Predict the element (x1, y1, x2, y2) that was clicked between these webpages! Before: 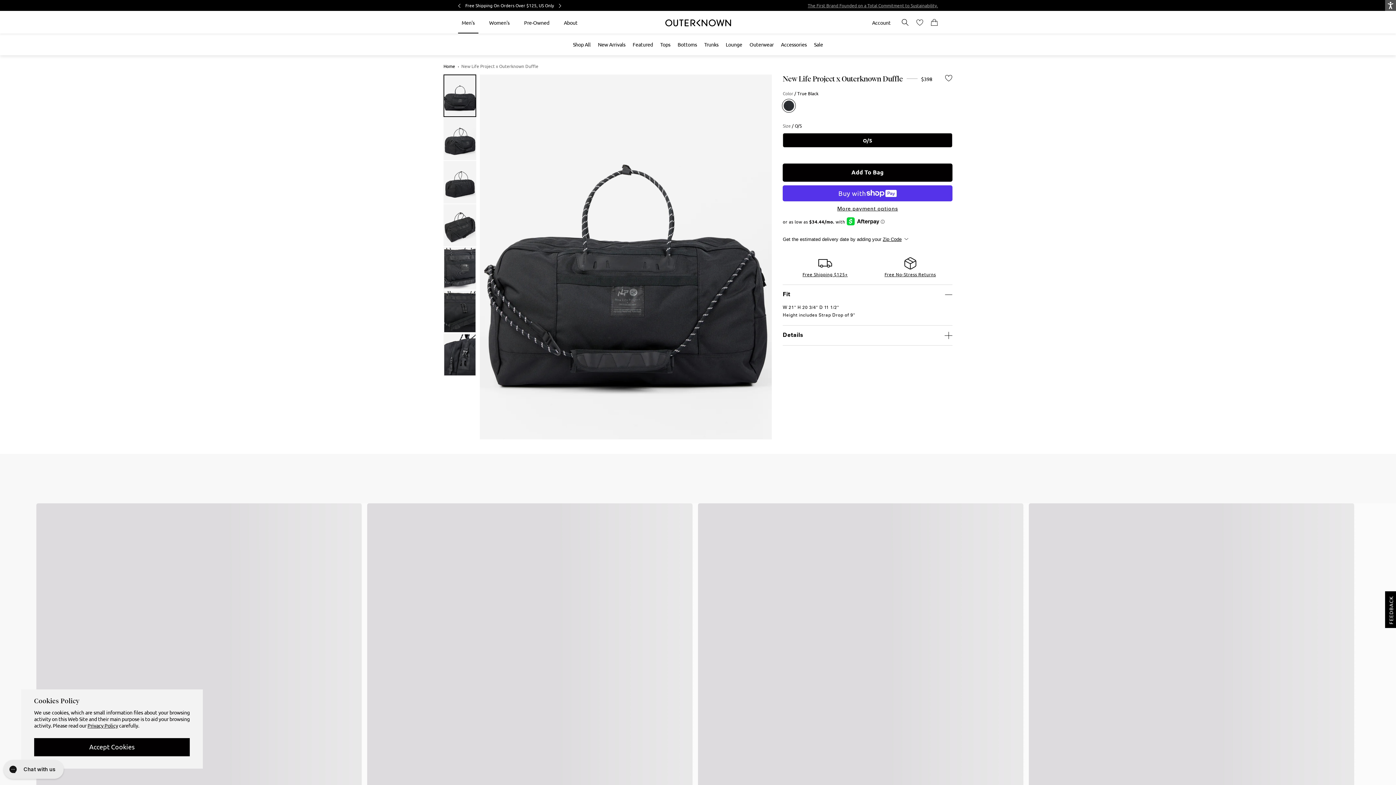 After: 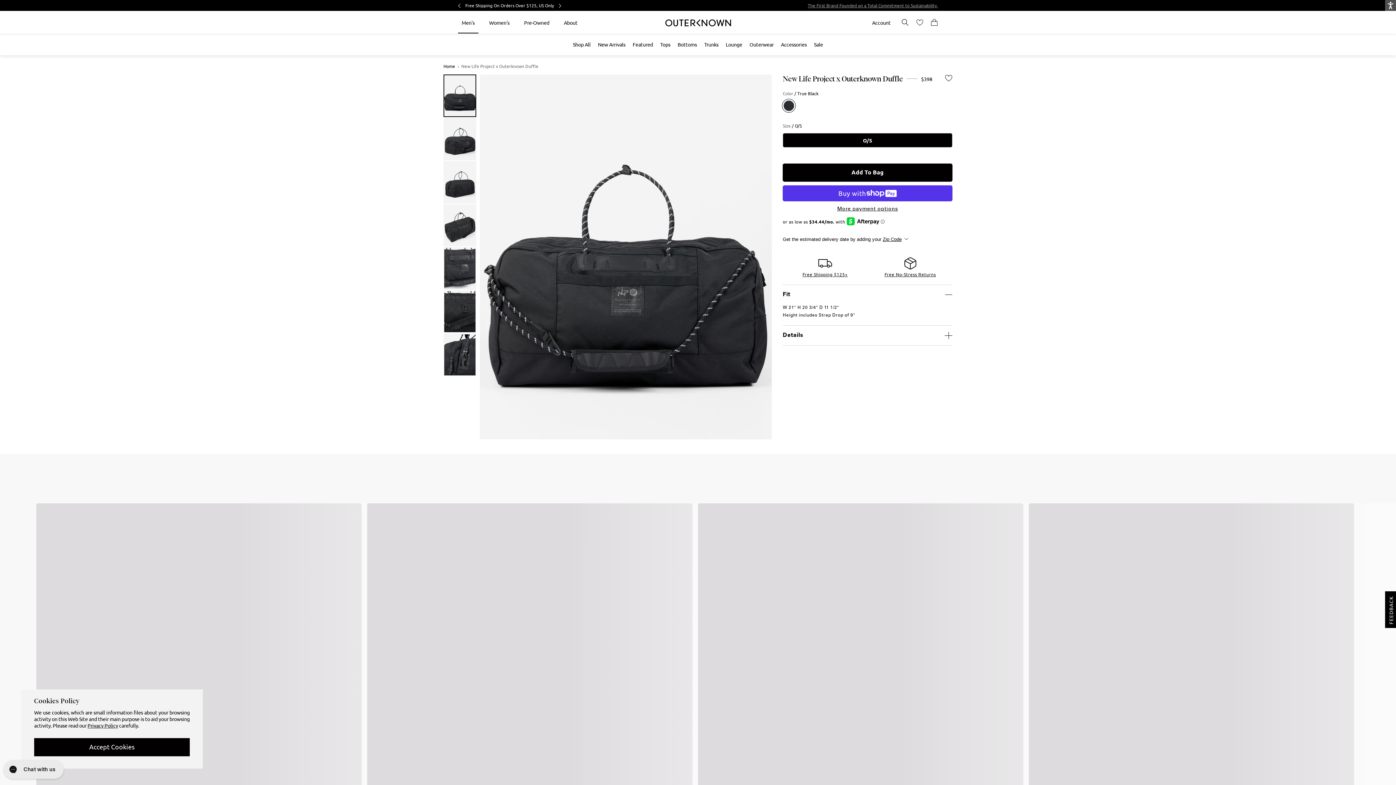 Action: label: next bbox: (551, 2, 558, 9)